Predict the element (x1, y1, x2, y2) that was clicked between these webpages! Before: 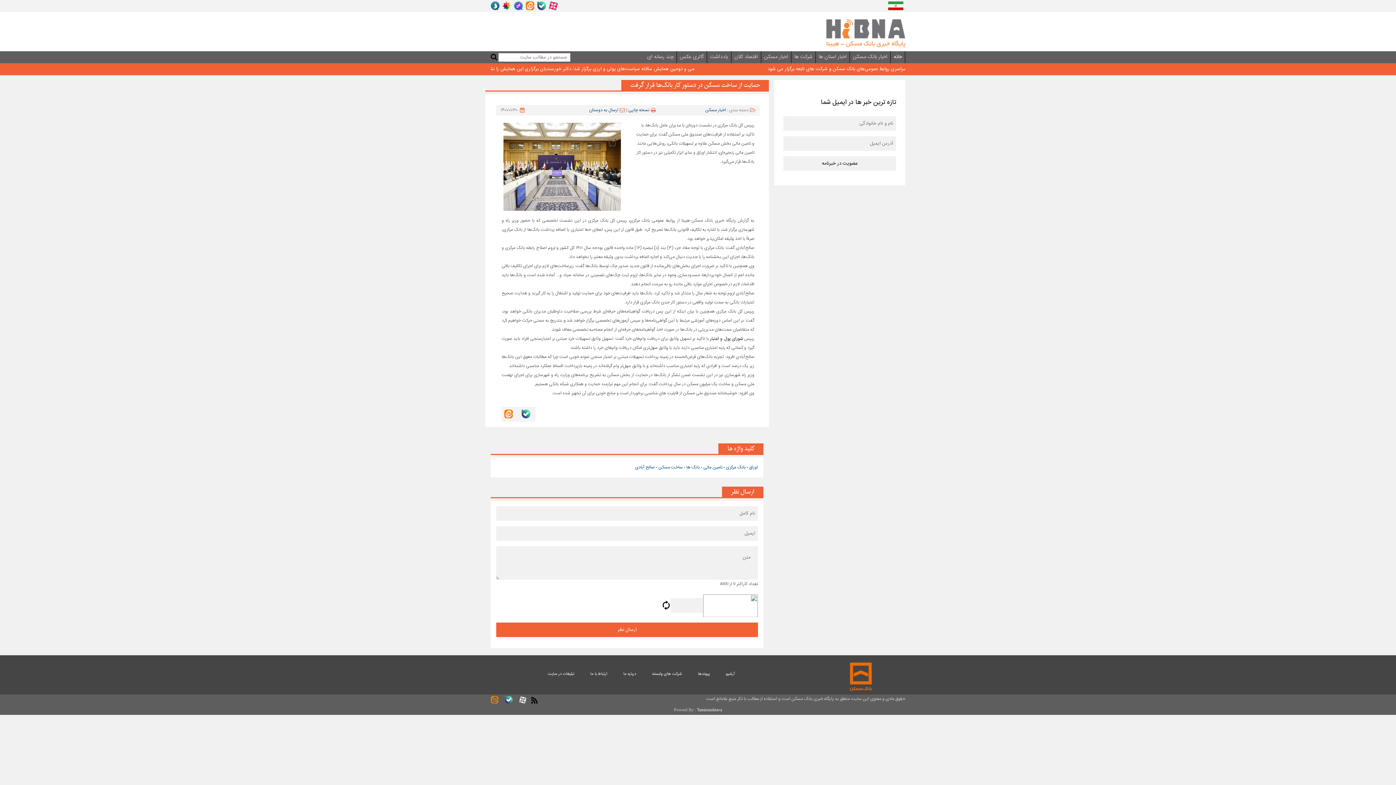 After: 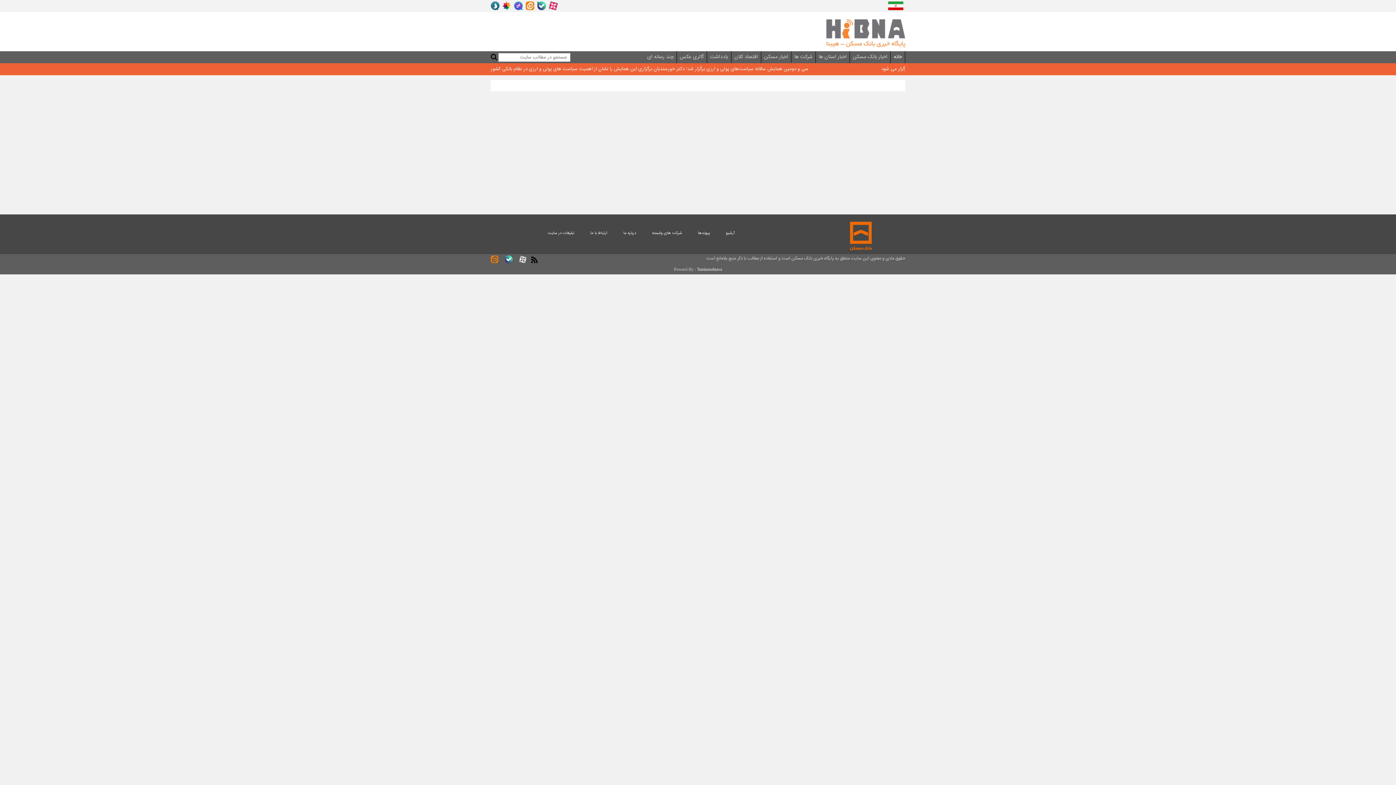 Action: bbox: (547, 671, 574, 677) label: تبلیغات در سایت